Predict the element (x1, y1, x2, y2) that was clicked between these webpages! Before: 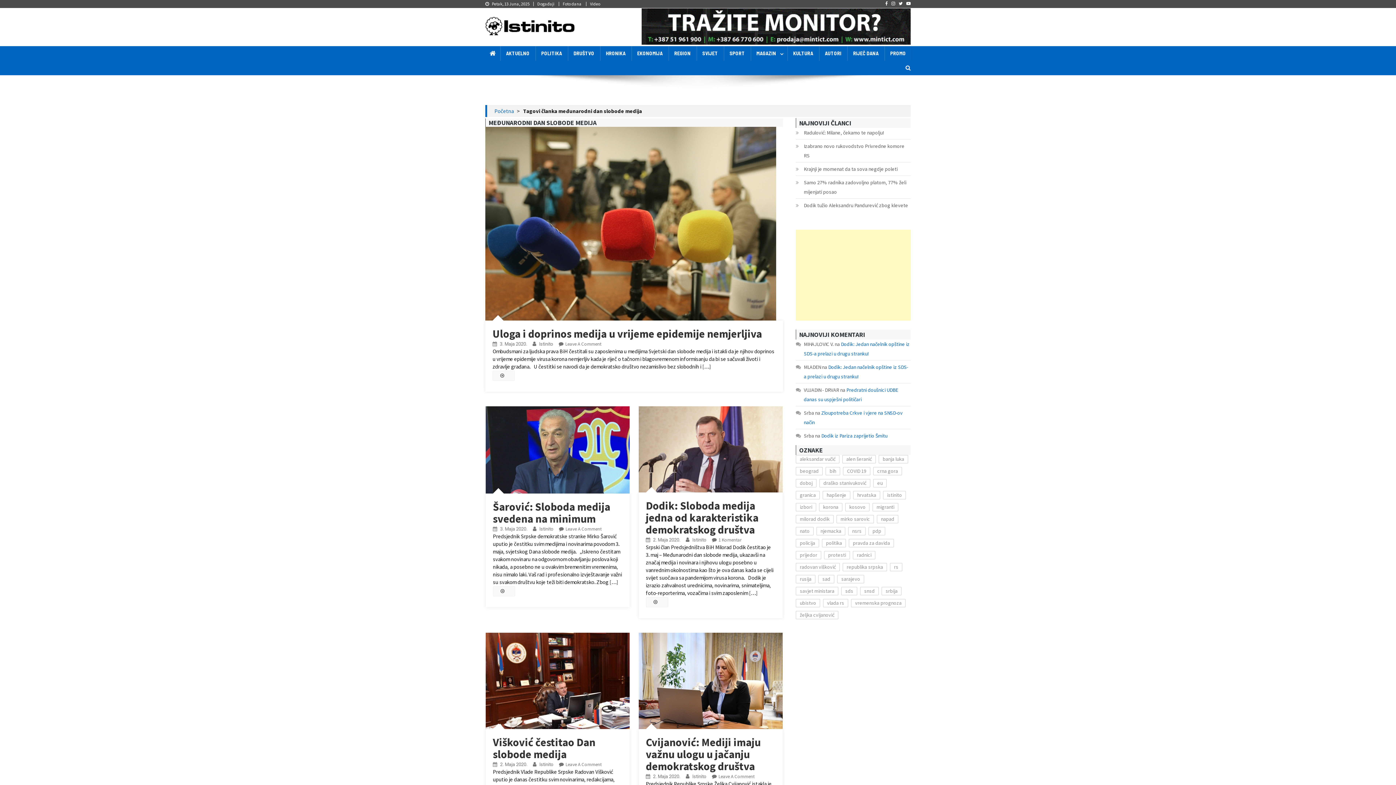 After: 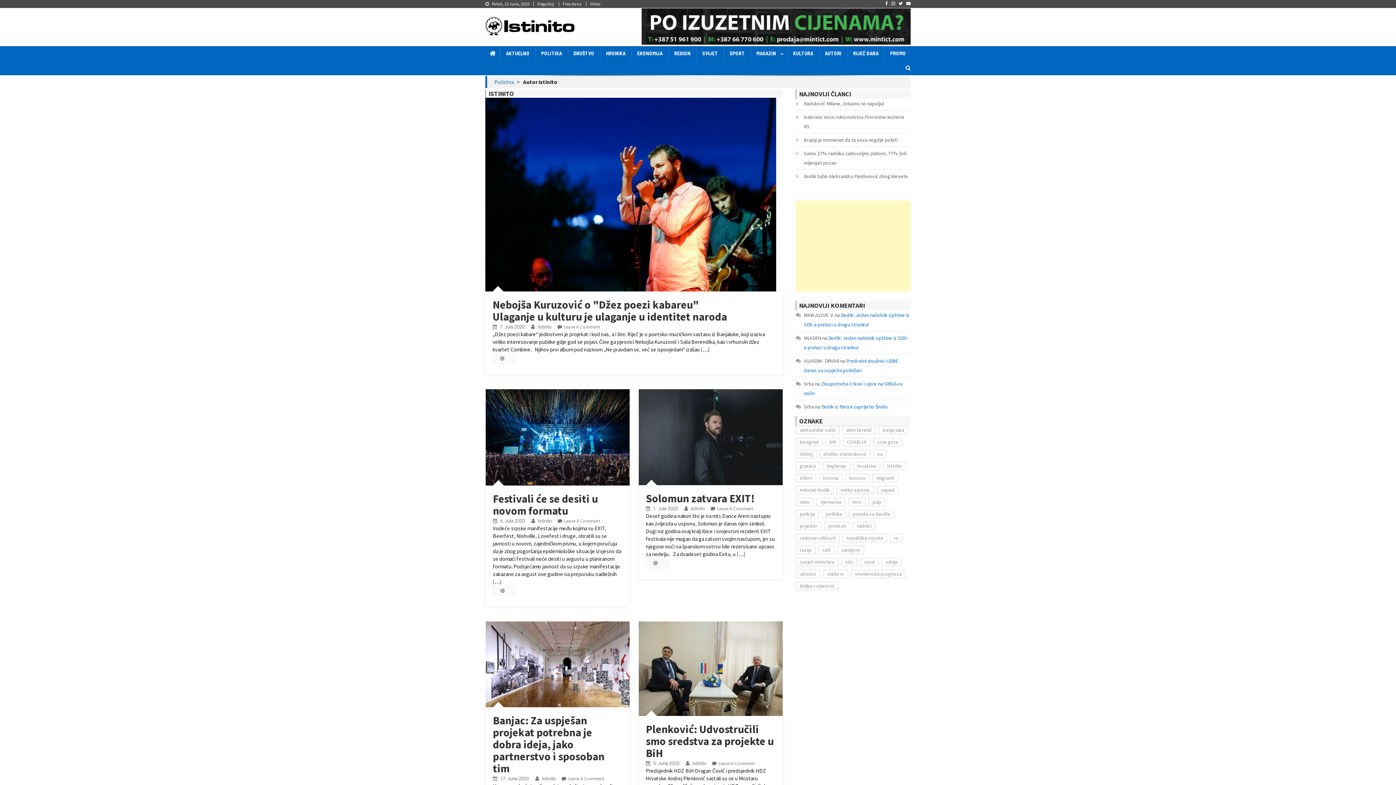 Action: label: Istinito bbox: (539, 341, 553, 346)